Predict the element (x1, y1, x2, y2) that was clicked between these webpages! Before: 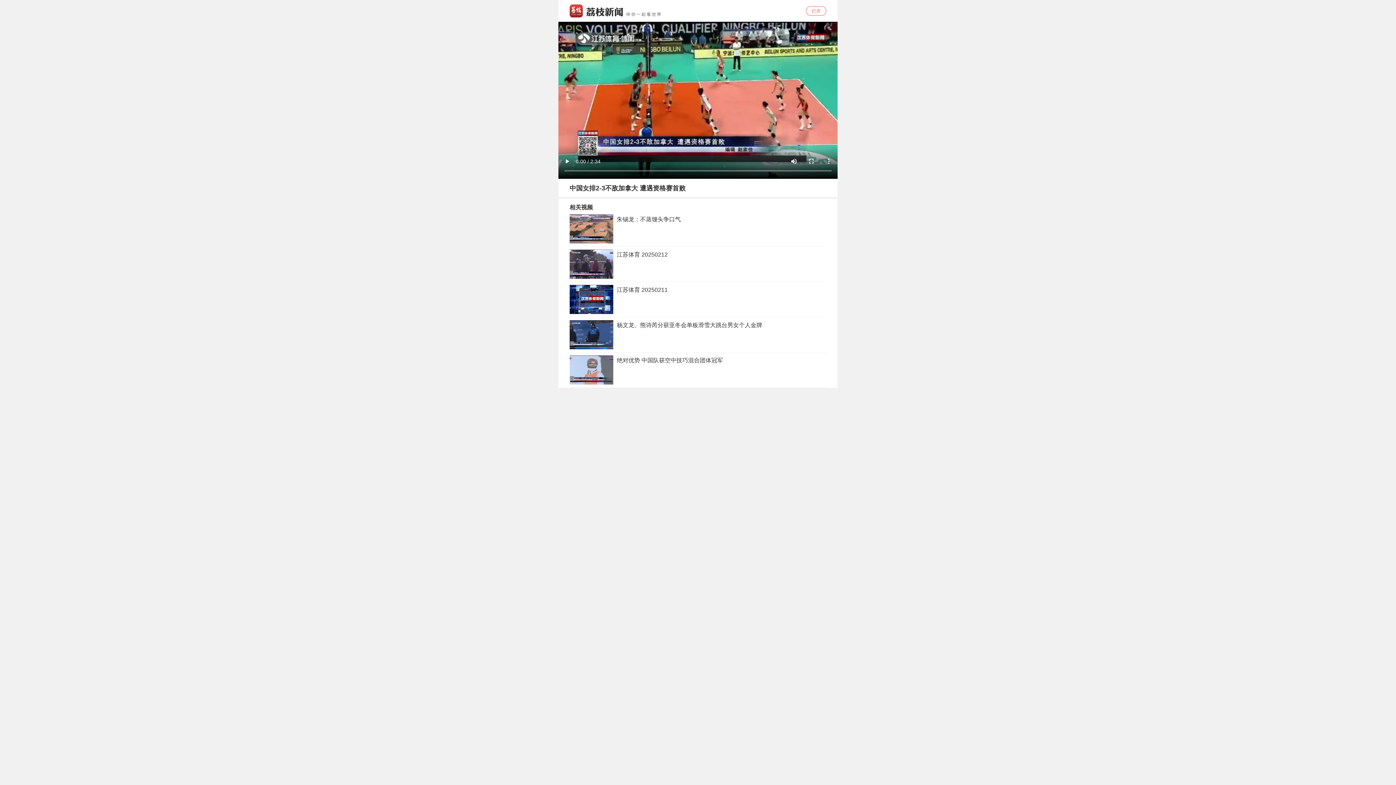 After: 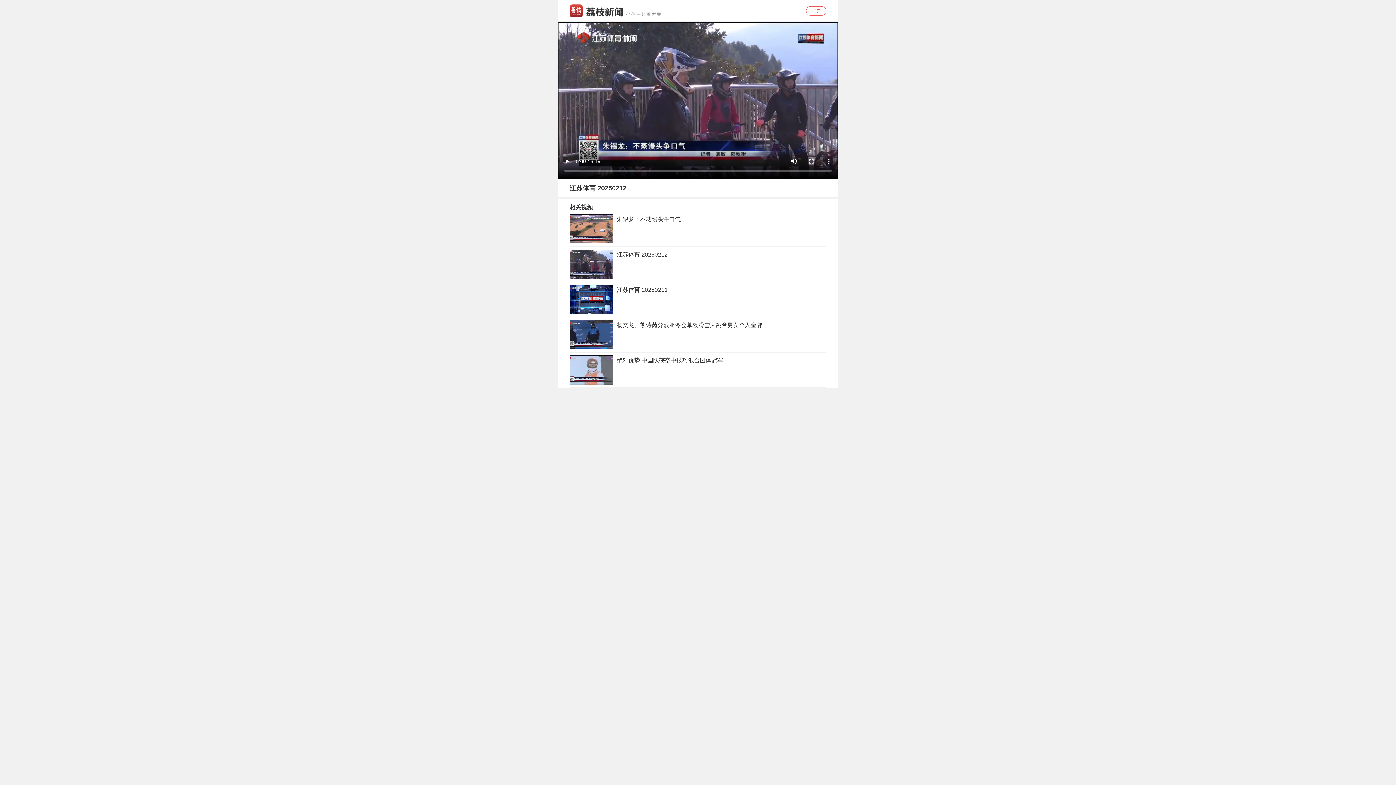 Action: bbox: (569, 246, 826, 282) label: 江苏体育 20250212